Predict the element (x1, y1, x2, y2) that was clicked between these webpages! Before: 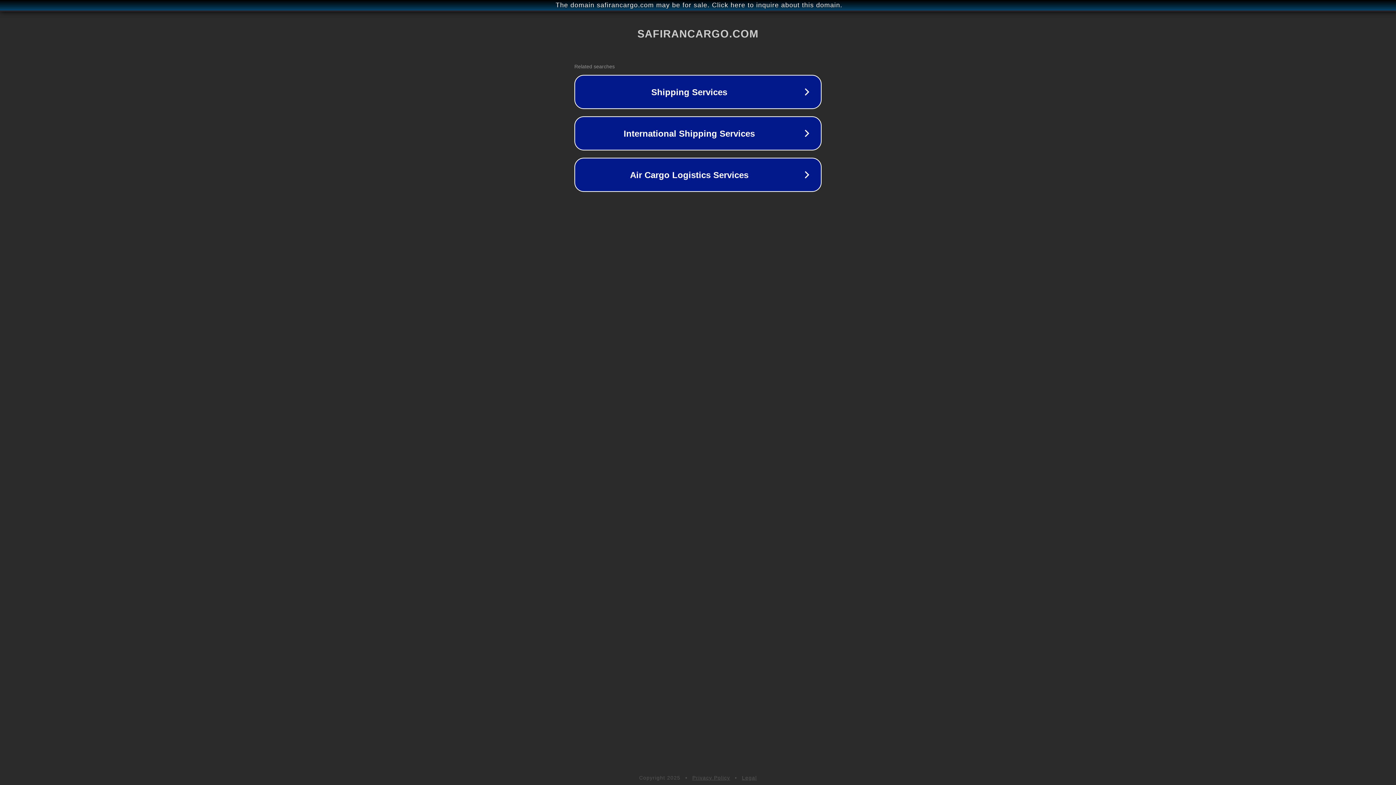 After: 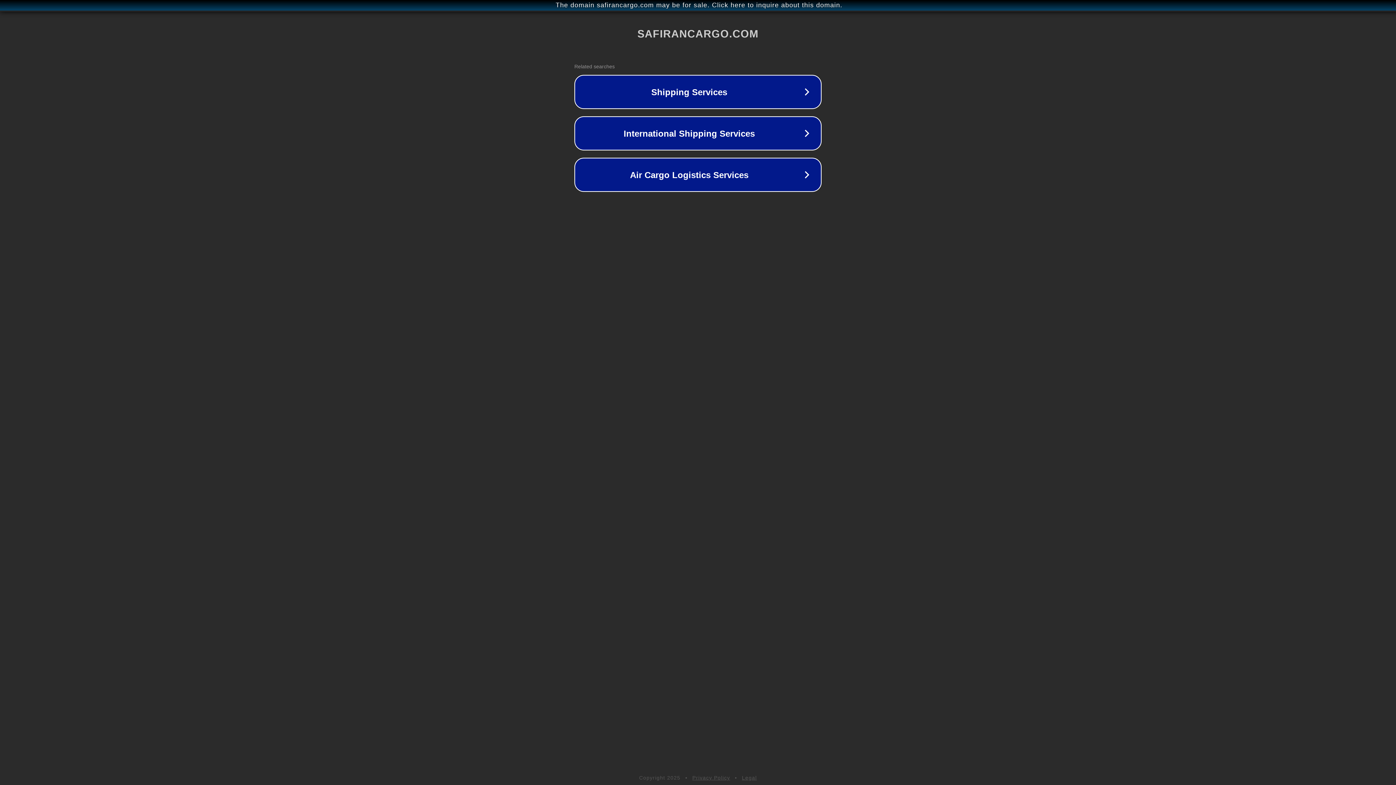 Action: bbox: (692, 775, 730, 781) label: Privacy Policy